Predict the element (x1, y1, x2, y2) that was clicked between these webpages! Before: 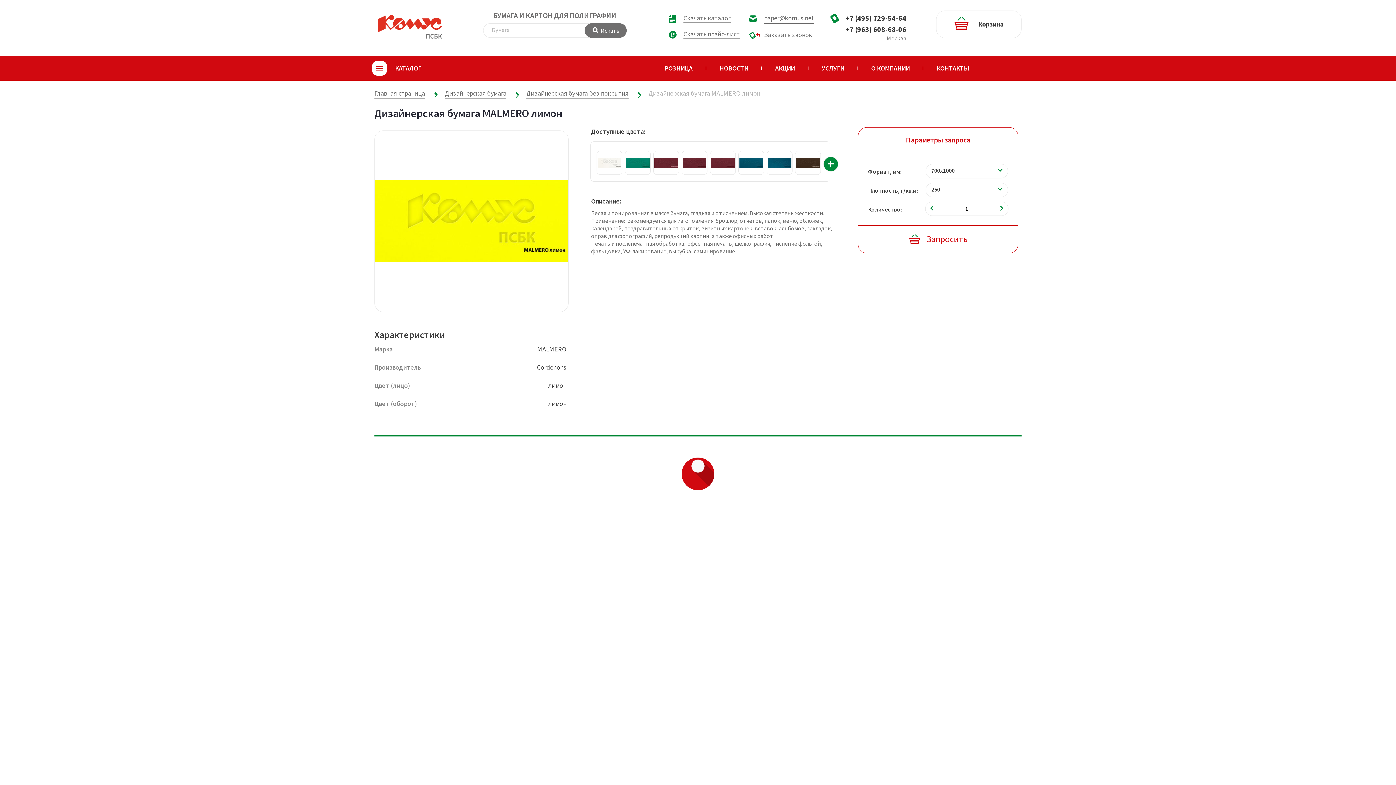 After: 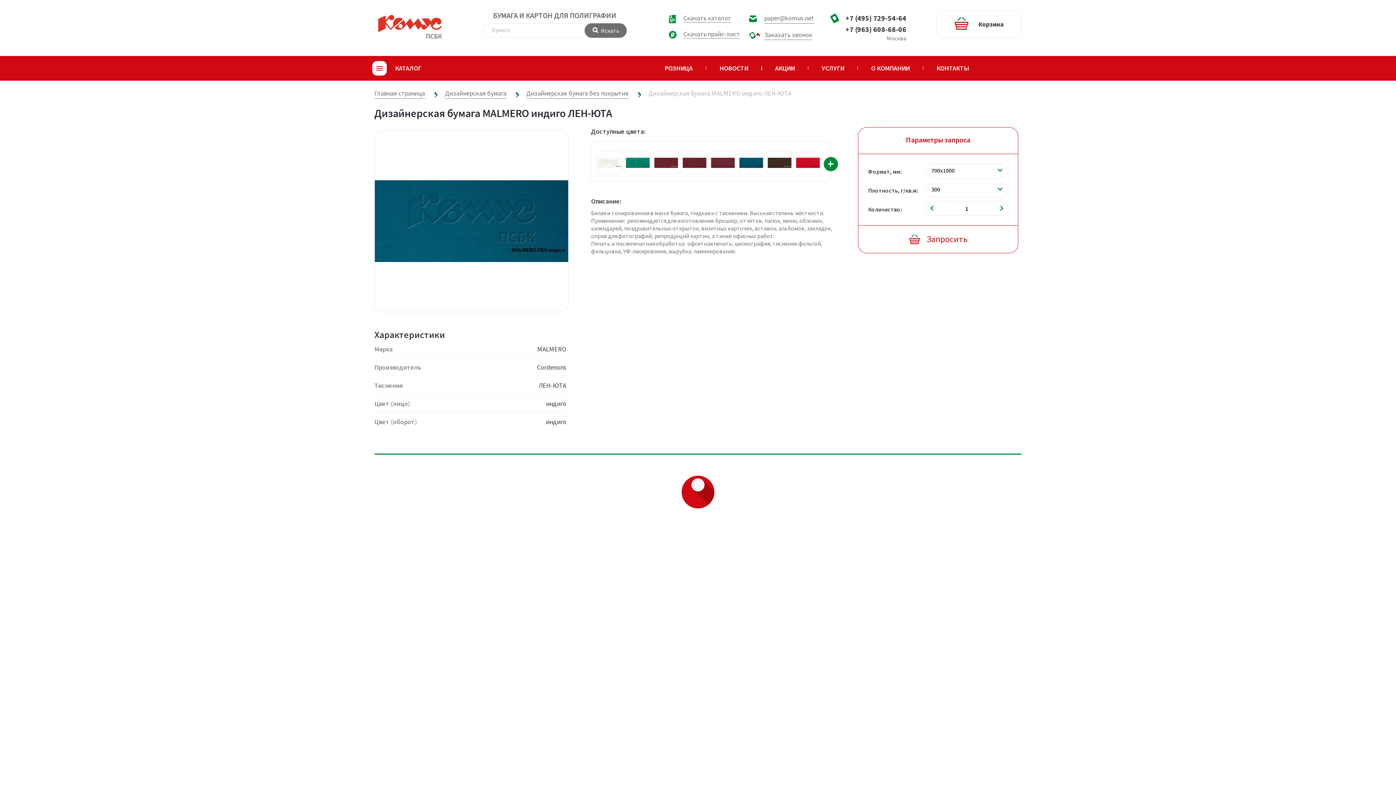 Action: bbox: (766, 150, 792, 174)